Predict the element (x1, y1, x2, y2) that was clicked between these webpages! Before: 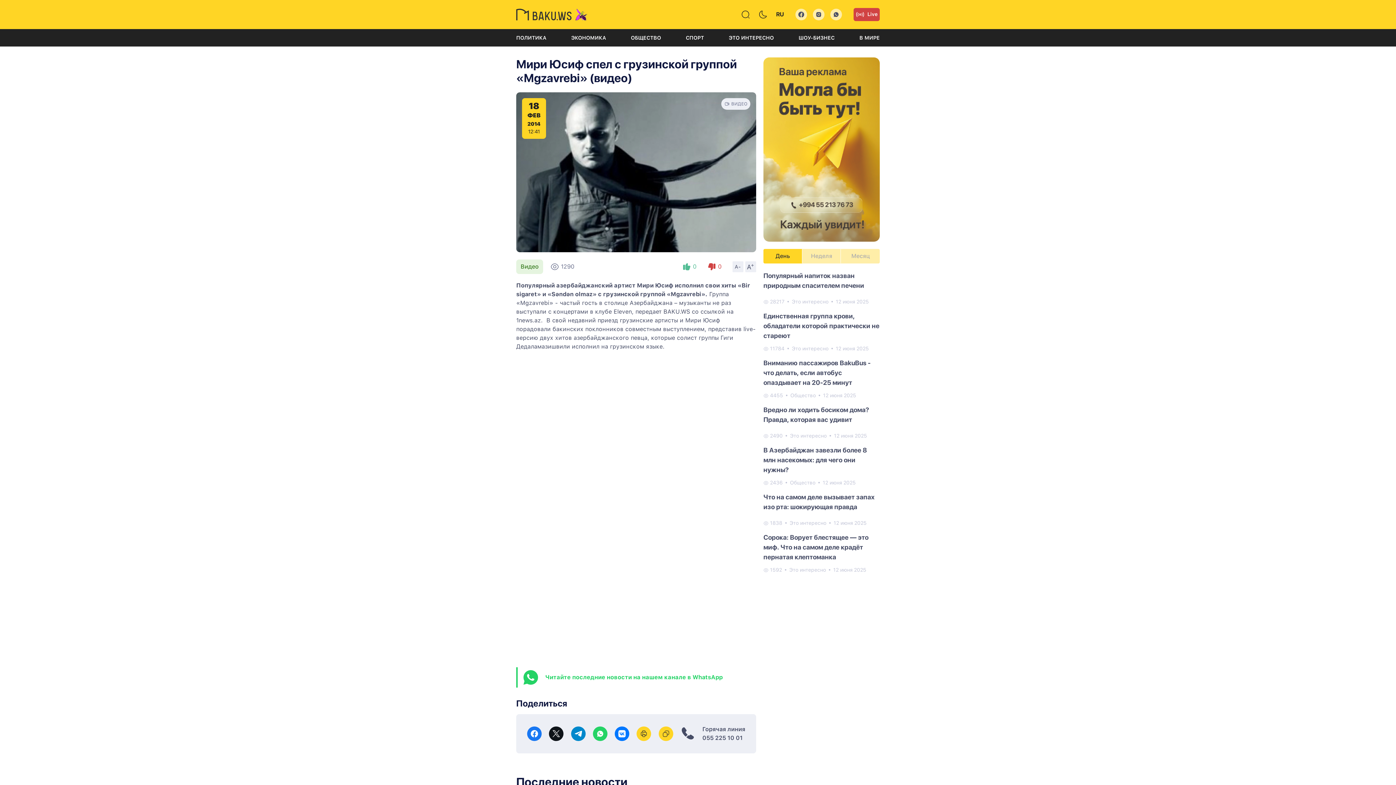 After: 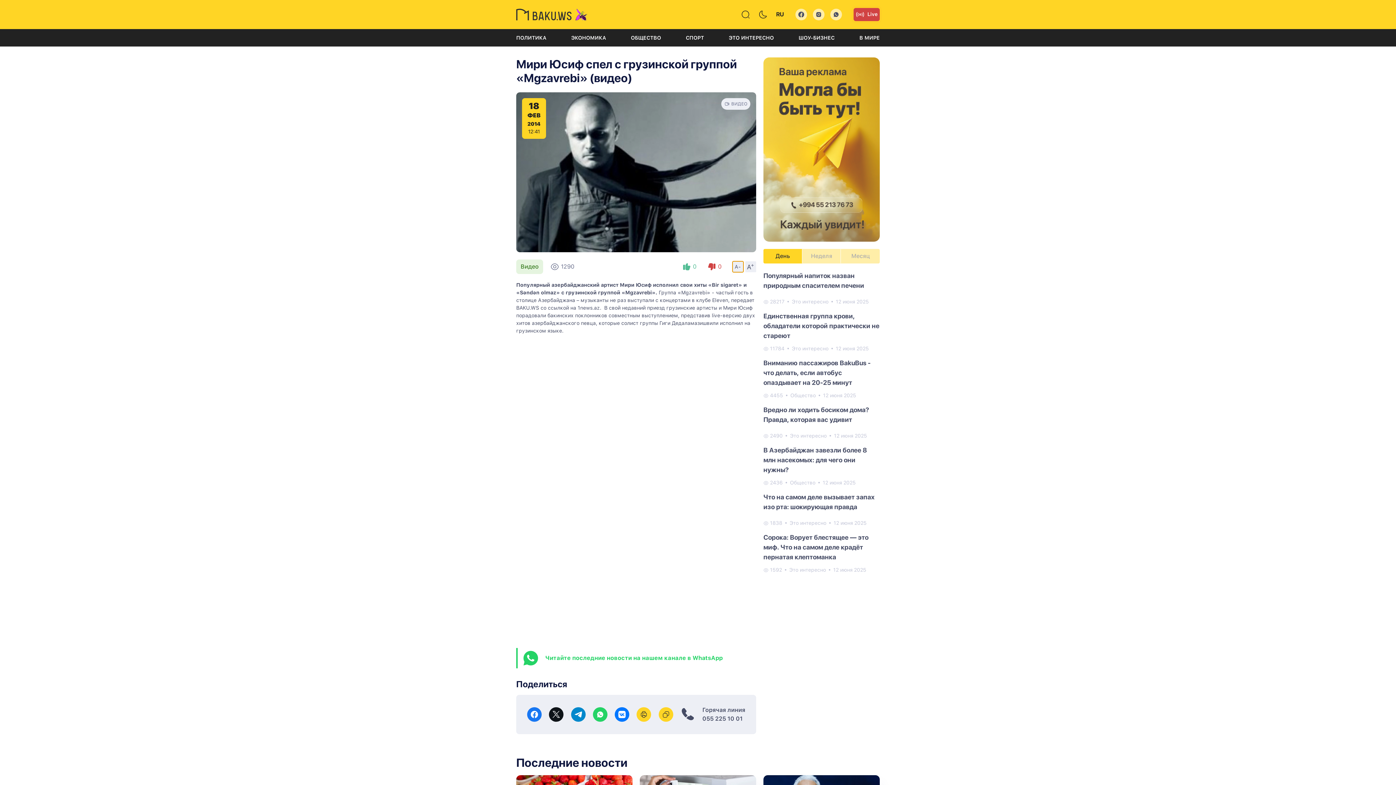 Action: bbox: (732, 261, 743, 272) label: A-